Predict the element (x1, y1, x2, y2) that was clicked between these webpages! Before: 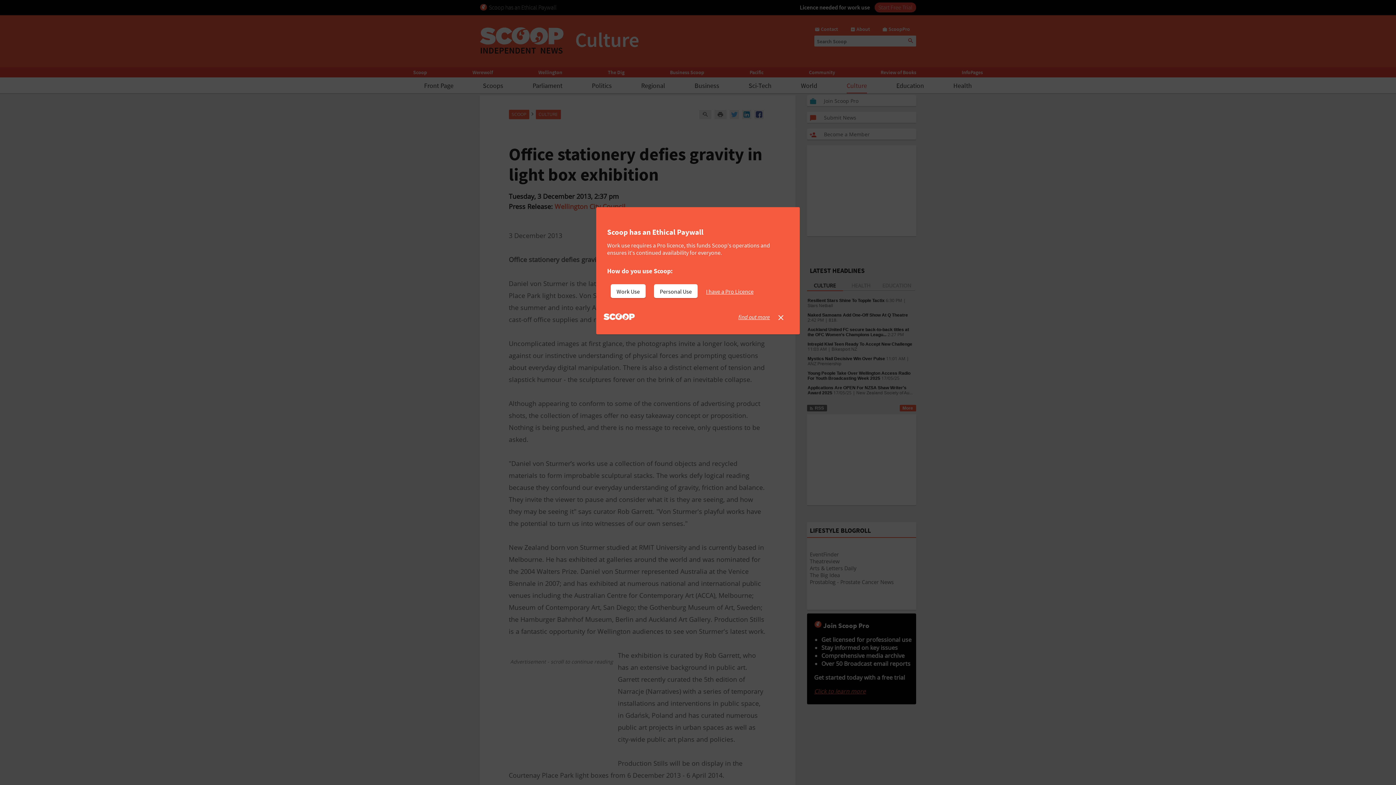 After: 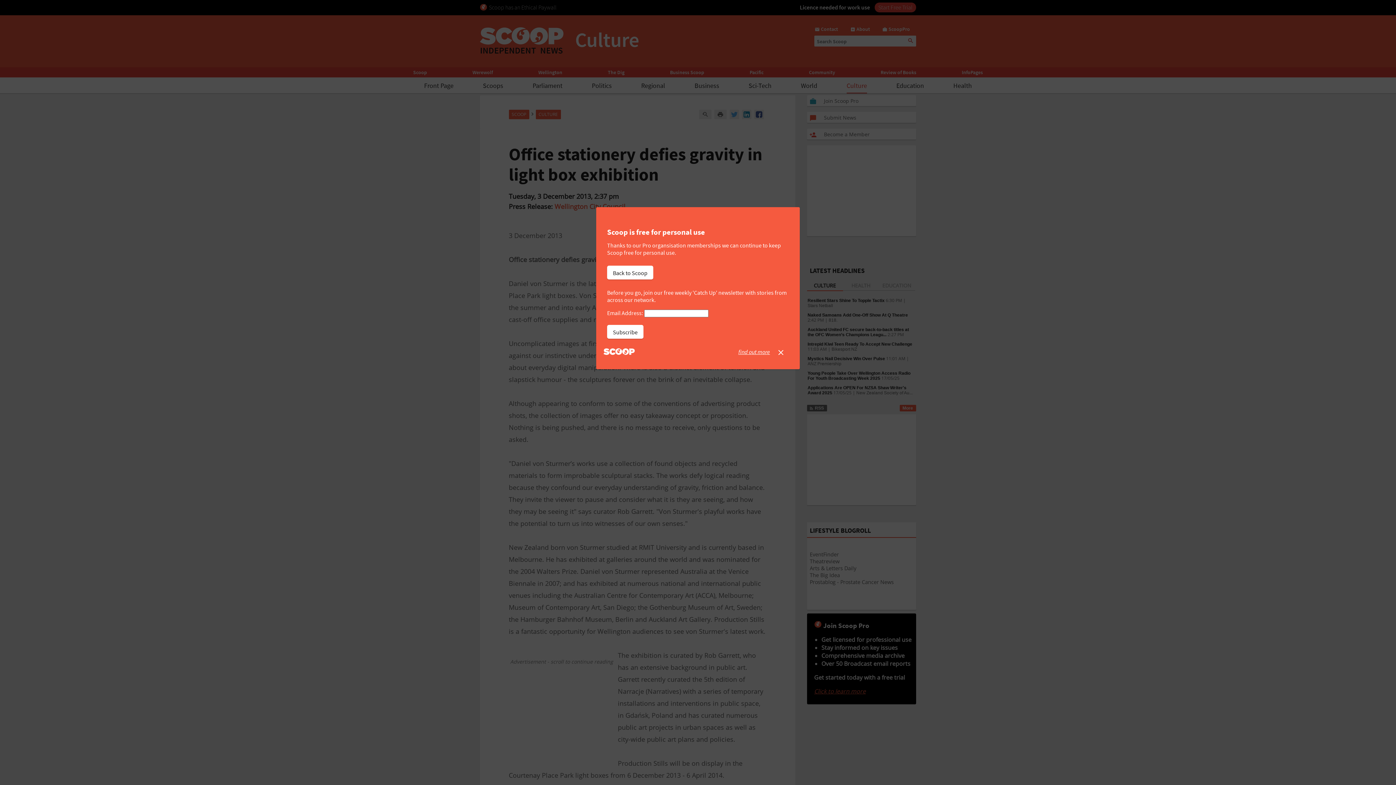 Action: label: Personal Use bbox: (654, 284, 697, 298)